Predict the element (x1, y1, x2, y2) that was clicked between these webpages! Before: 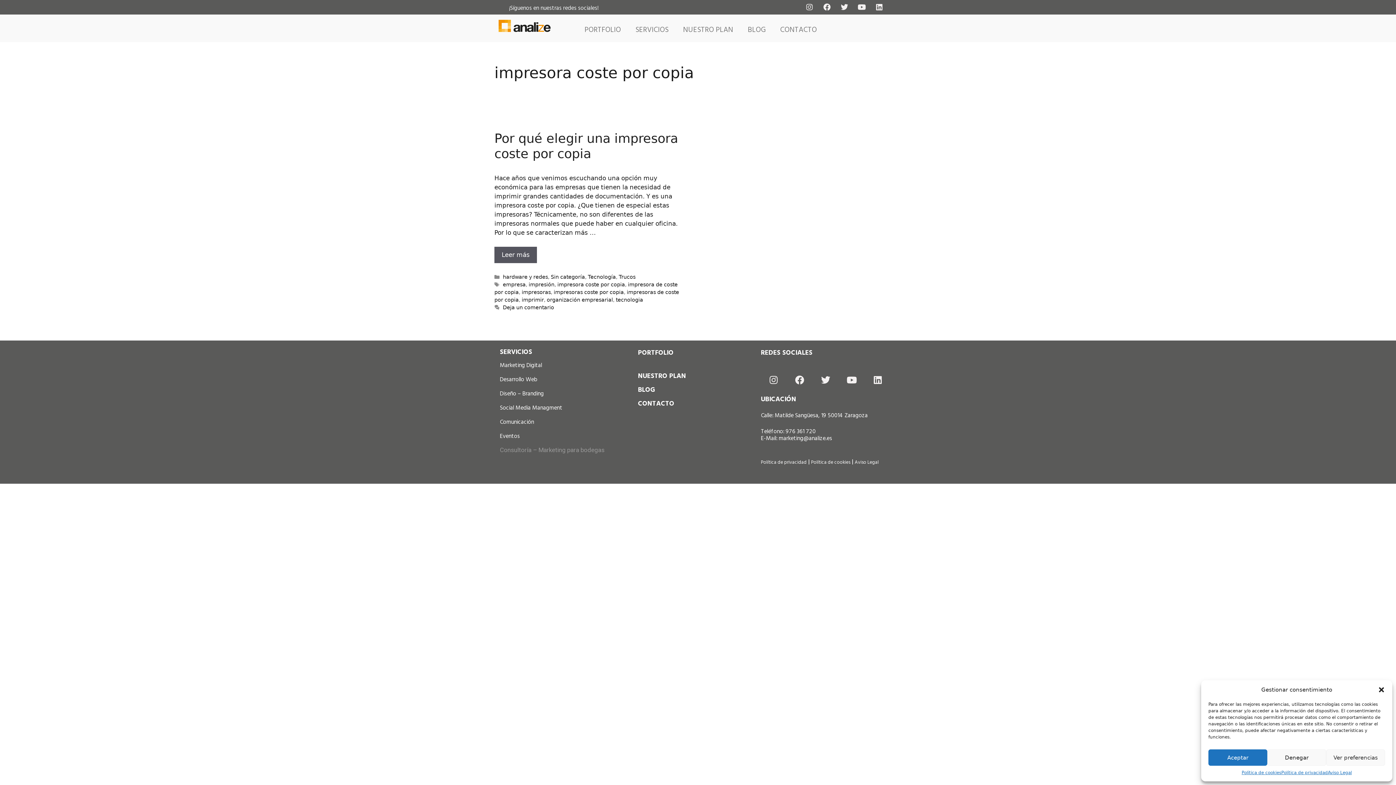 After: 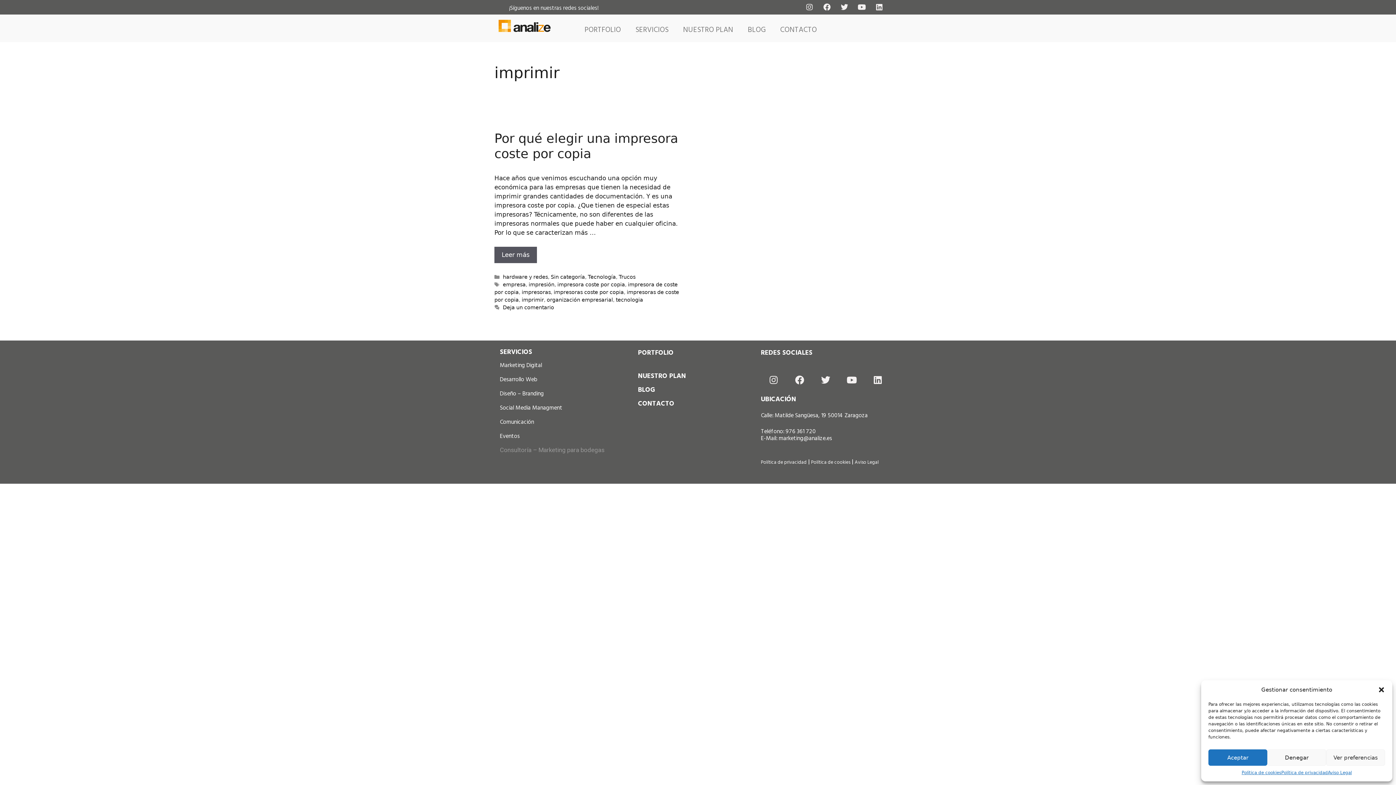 Action: bbox: (521, 297, 544, 303) label: imprimir